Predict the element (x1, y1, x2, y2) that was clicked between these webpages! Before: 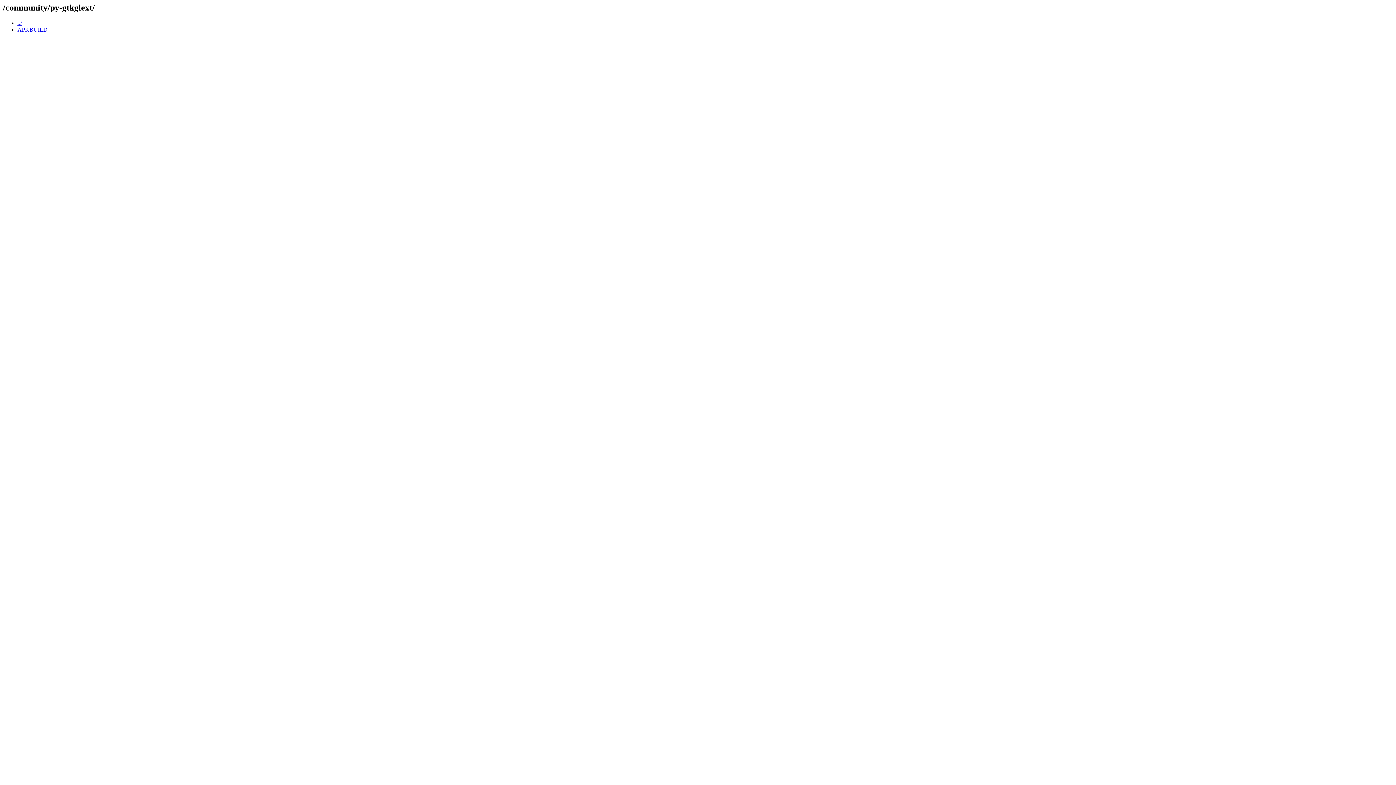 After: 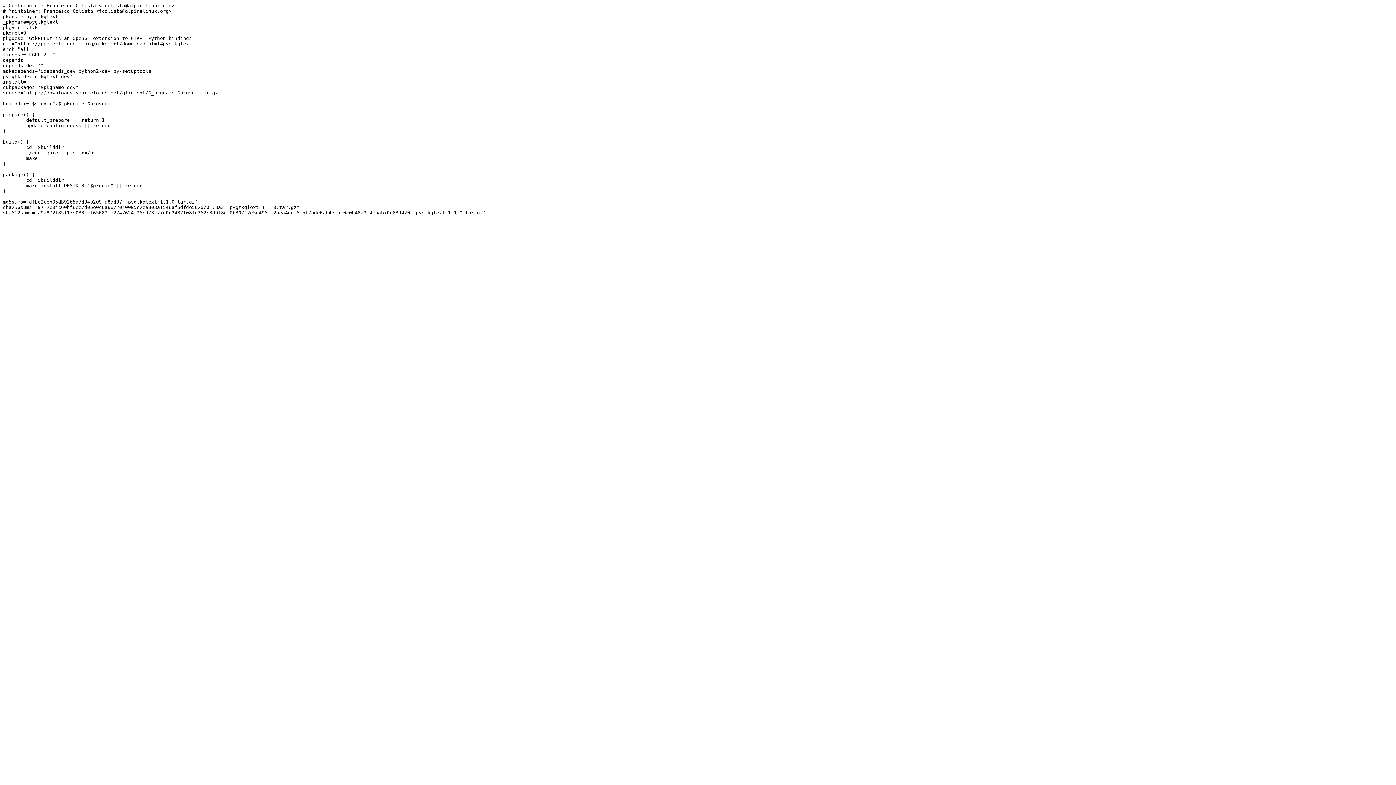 Action: bbox: (17, 26, 47, 32) label: APKBUILD